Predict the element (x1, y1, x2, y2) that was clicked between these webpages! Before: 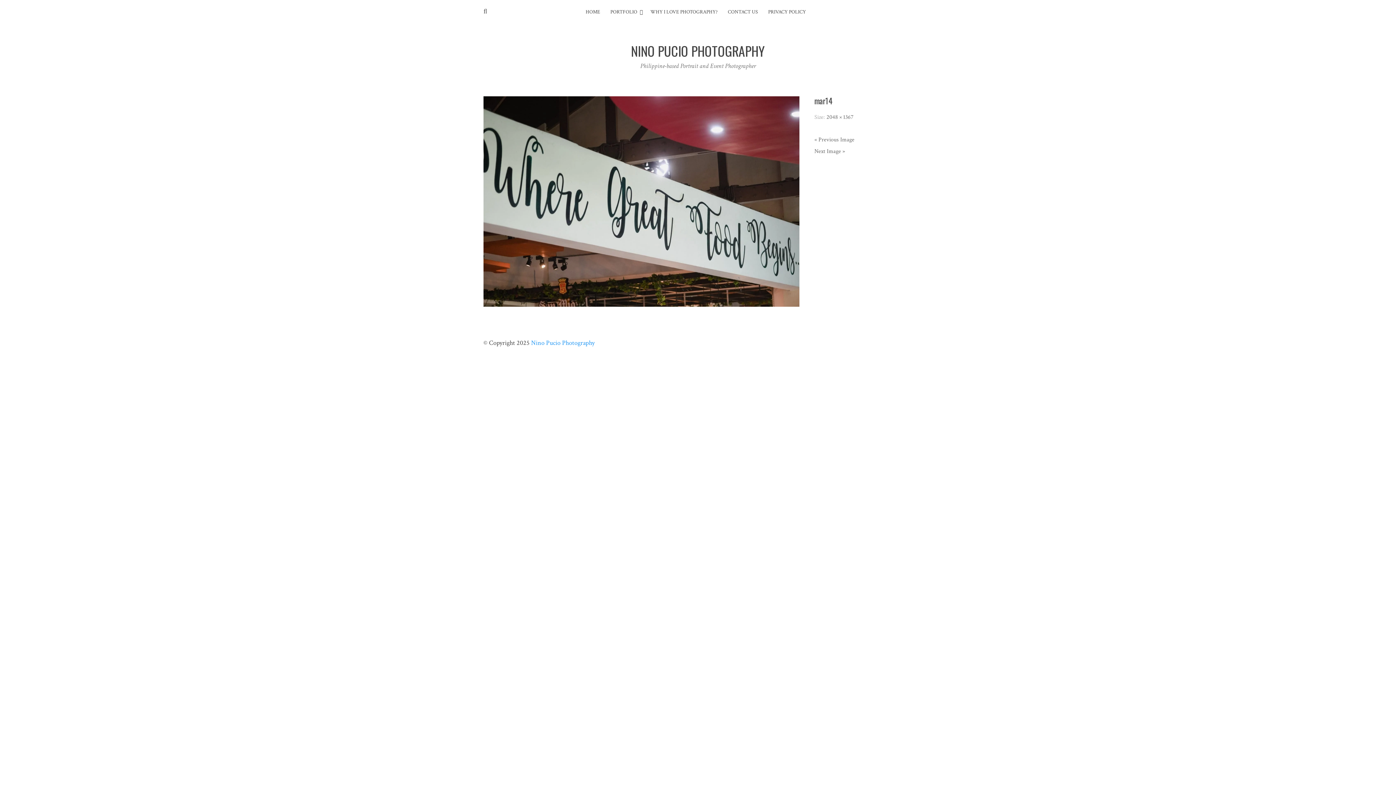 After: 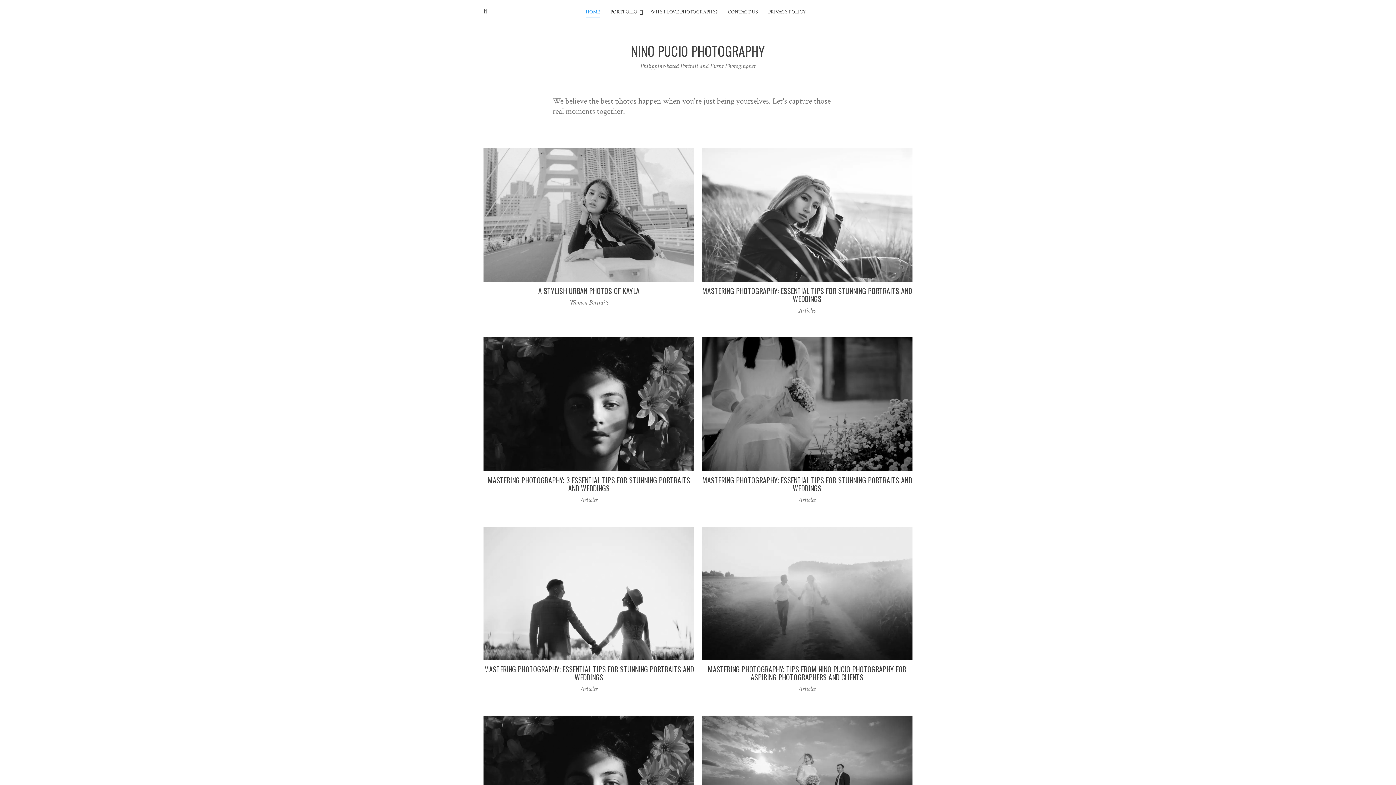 Action: label: NINO PUCIO PHOTOGRAPHY bbox: (631, 40, 765, 60)